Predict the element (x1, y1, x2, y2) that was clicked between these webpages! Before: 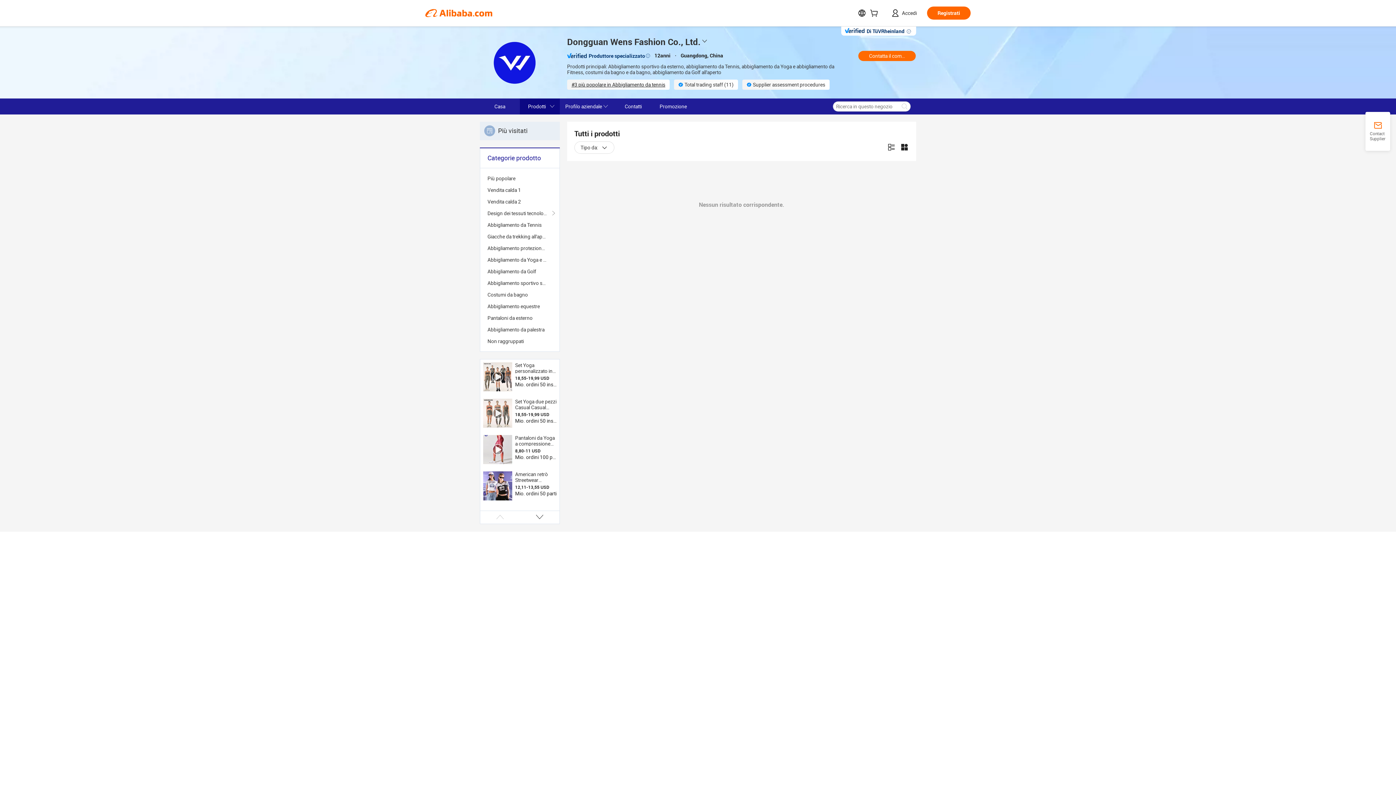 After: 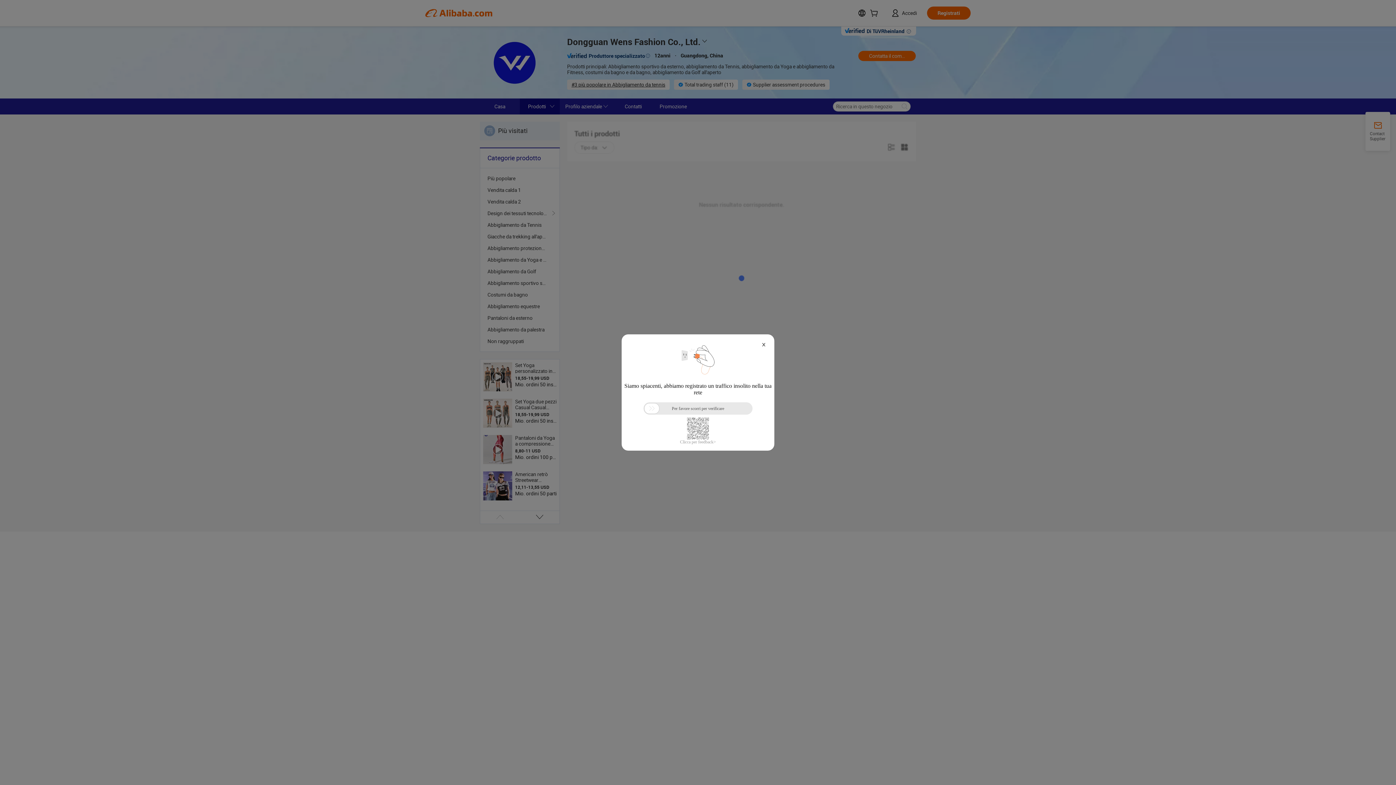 Action: label: Design dei tessuti tecnologici bbox: (487, 207, 552, 219)